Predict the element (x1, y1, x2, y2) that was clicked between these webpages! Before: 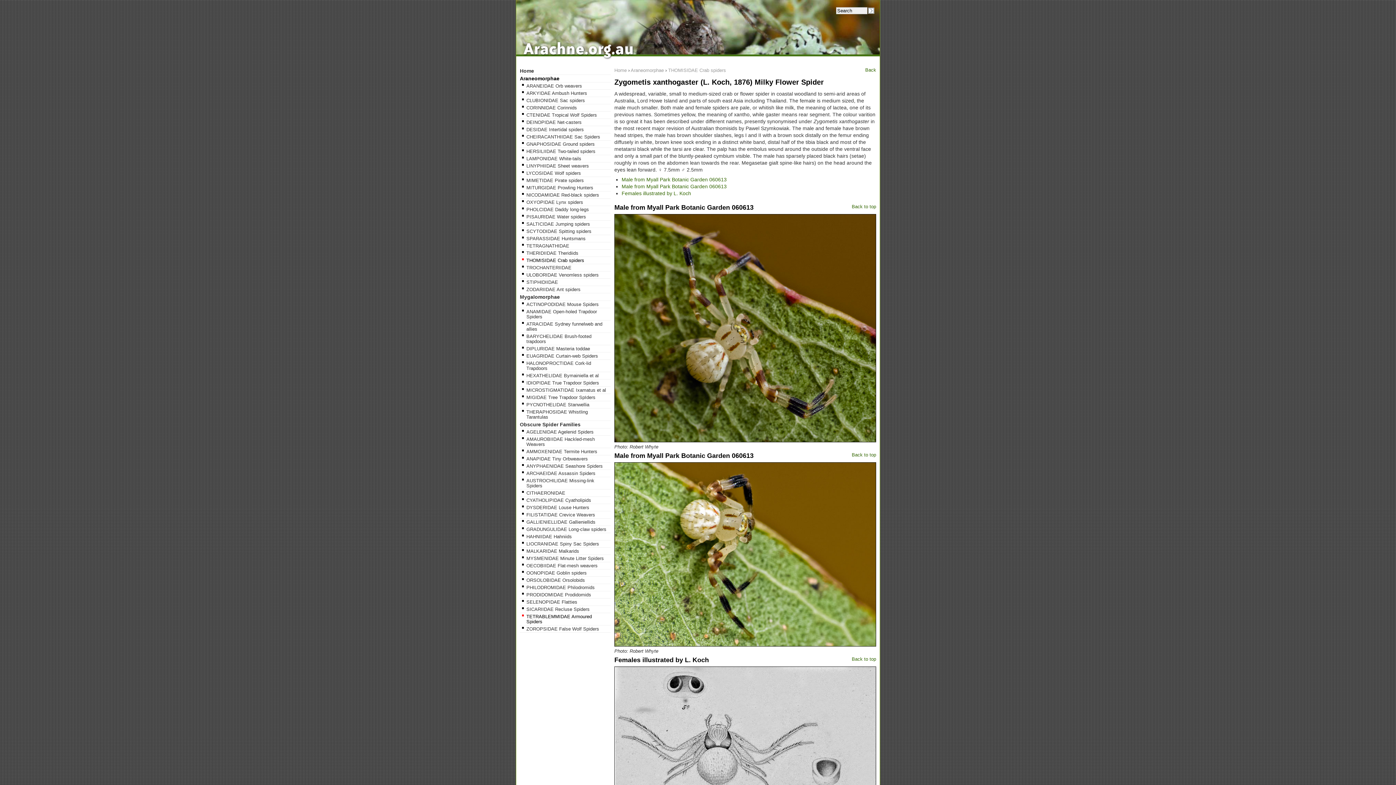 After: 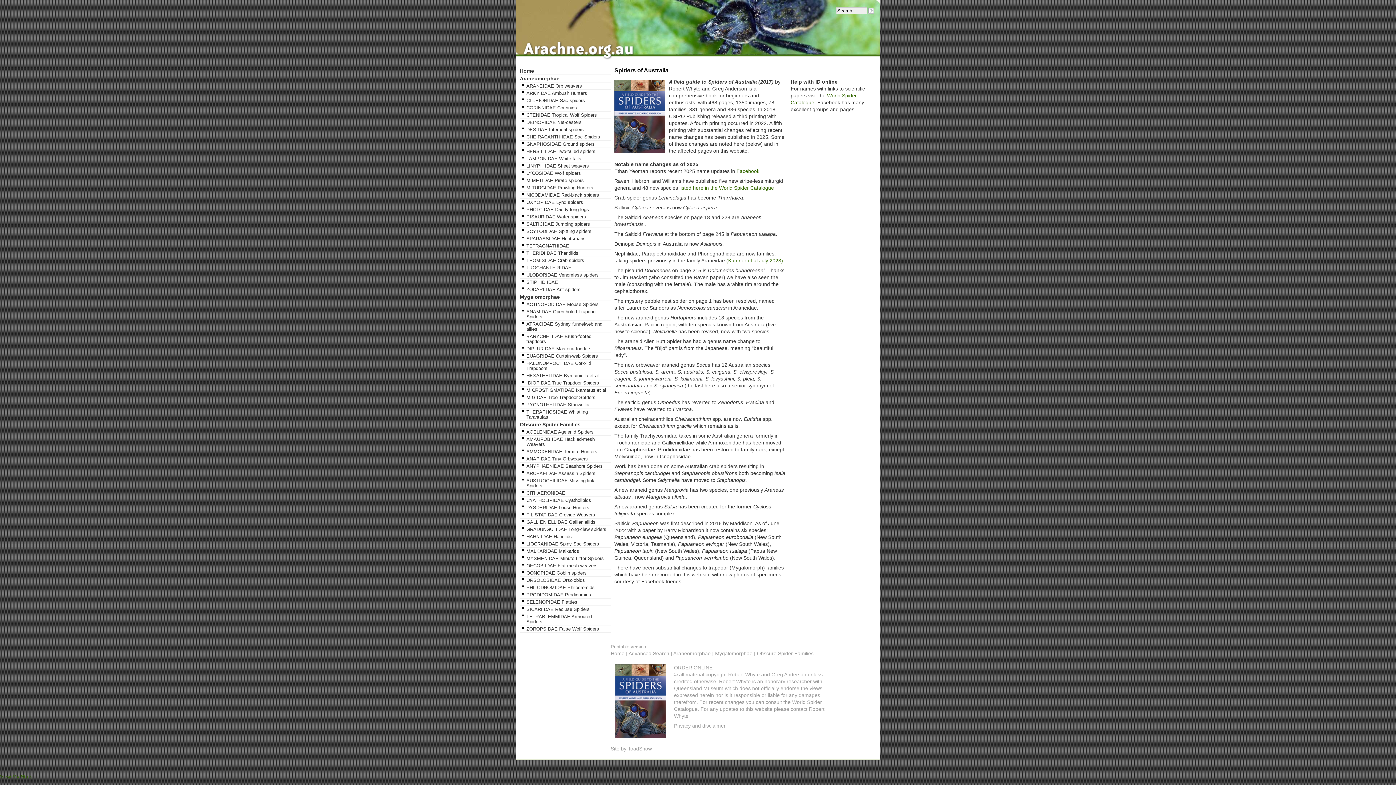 Action: bbox: (516, 57, 880, 62)